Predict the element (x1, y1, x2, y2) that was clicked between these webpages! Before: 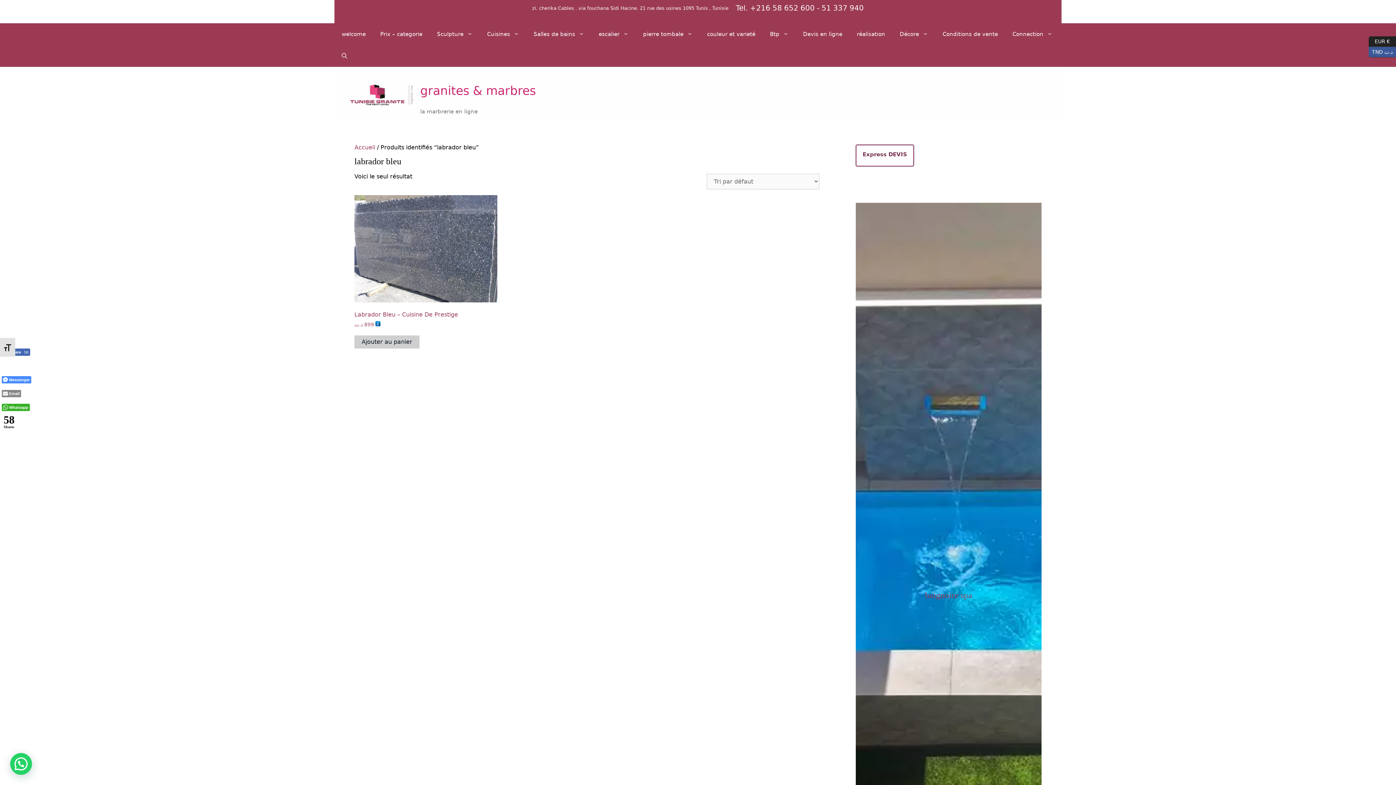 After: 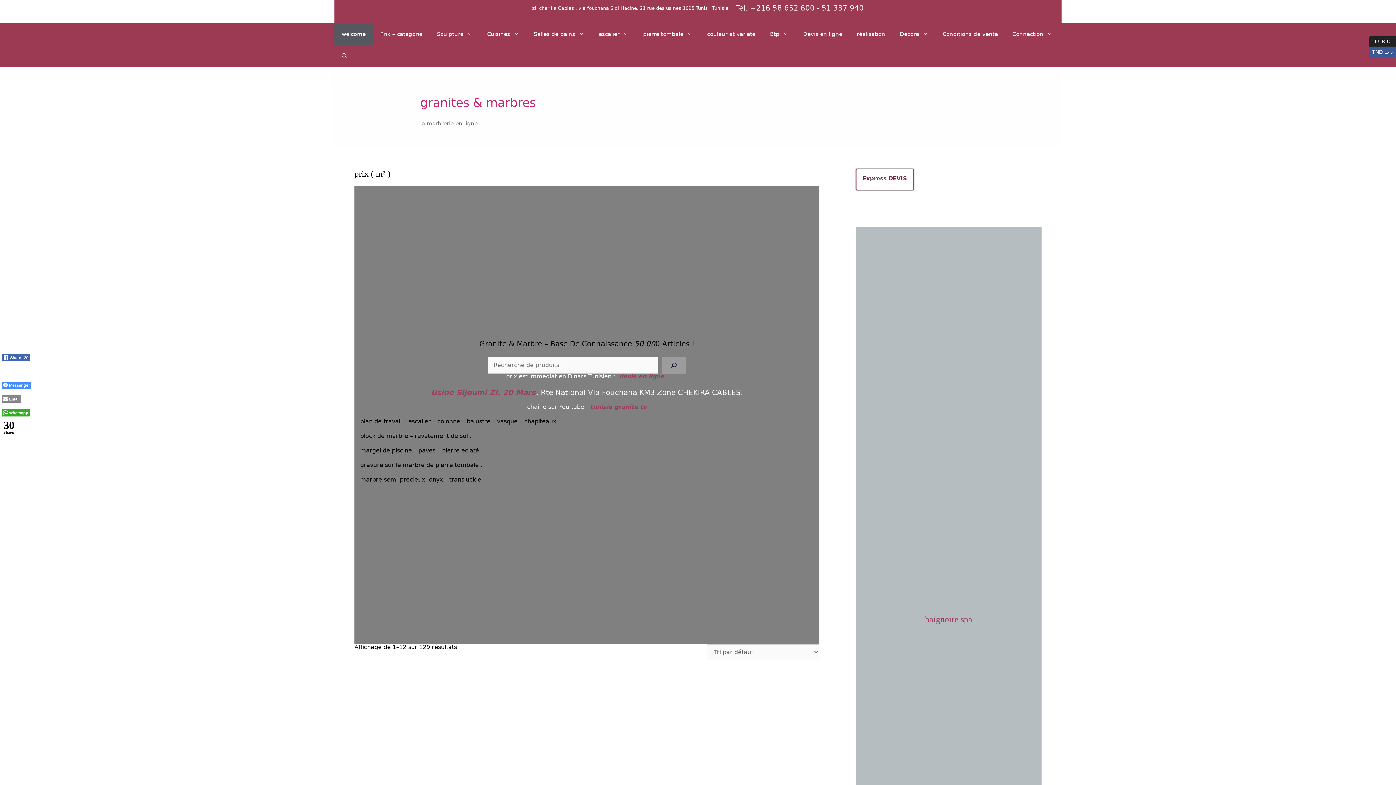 Action: label: Accueil bbox: (354, 144, 375, 150)